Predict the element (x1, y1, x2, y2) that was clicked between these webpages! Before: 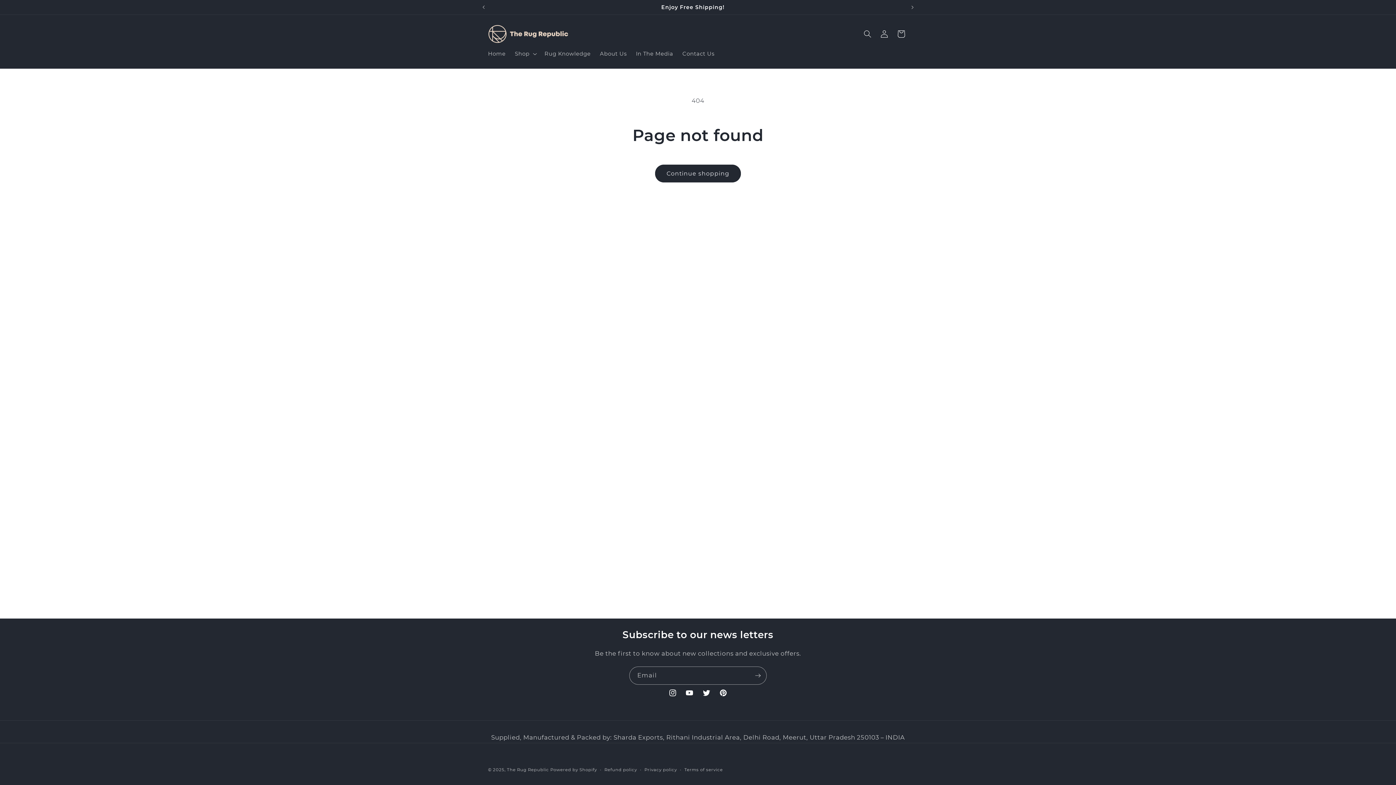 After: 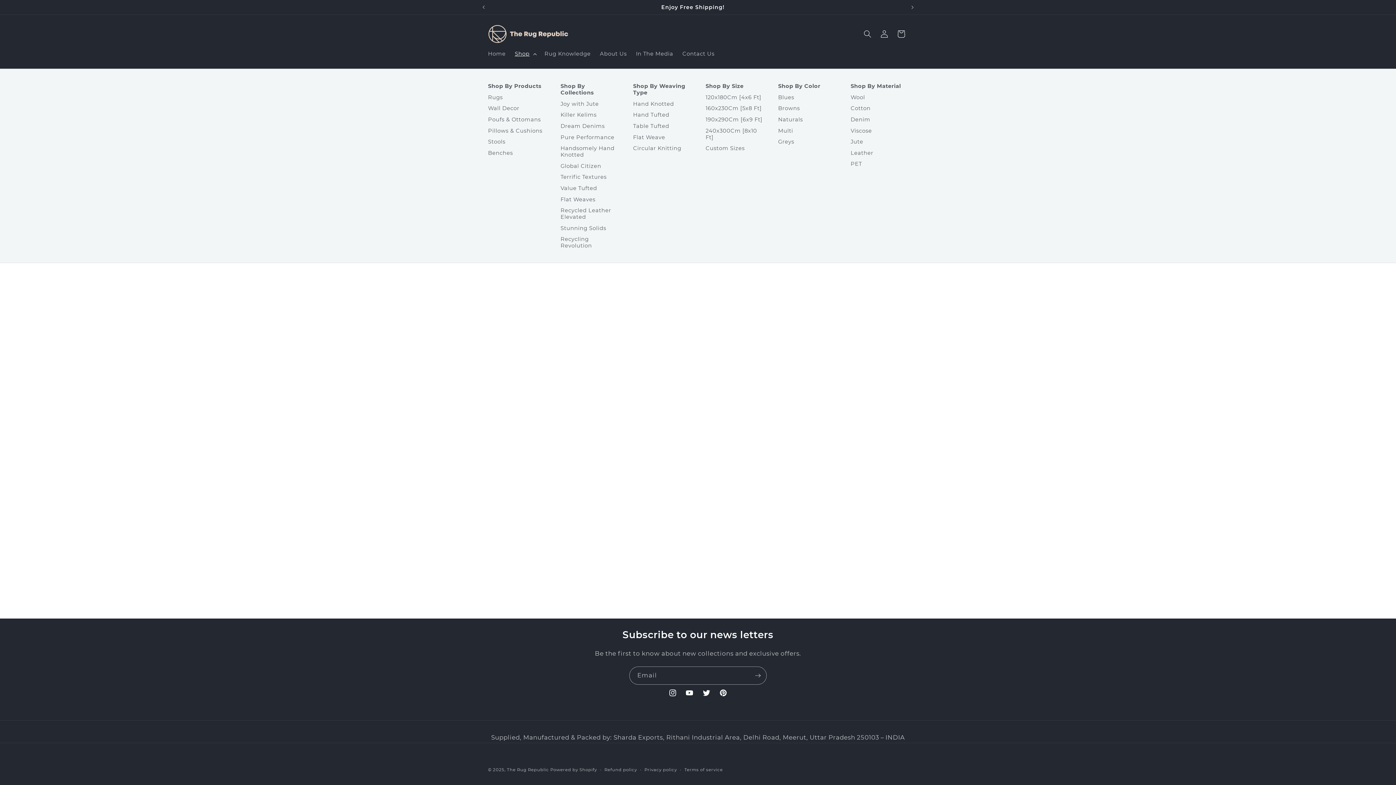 Action: label: Shop bbox: (510, 45, 540, 61)